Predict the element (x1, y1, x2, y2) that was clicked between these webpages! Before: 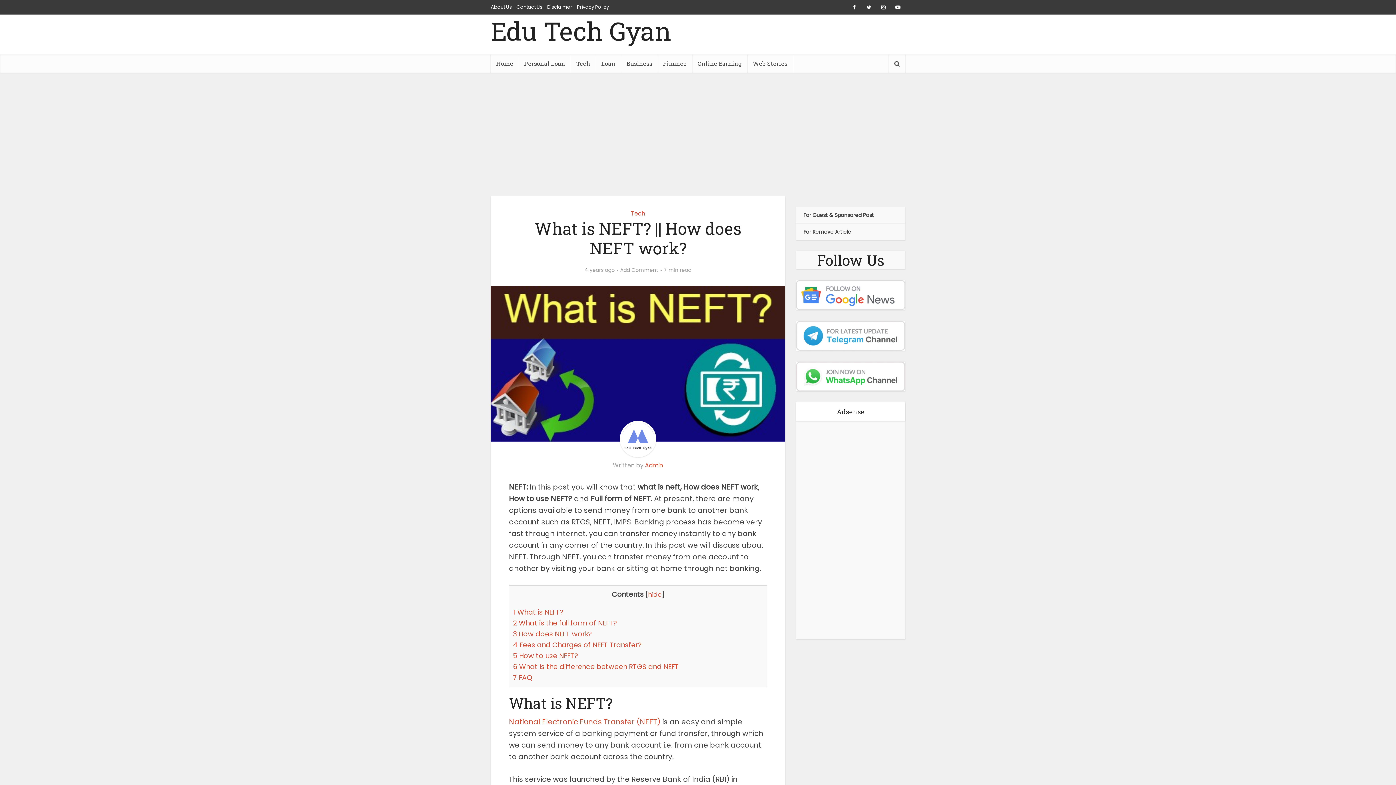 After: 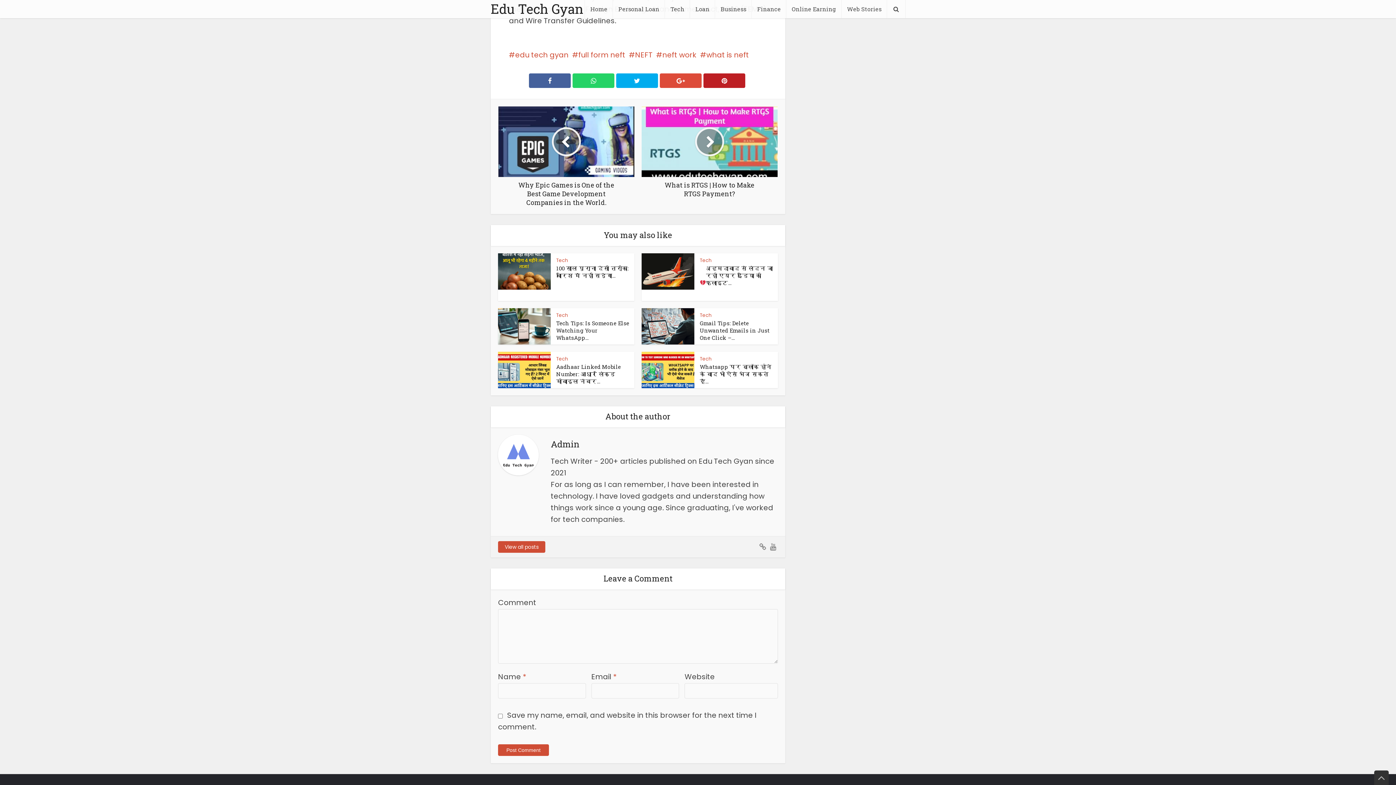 Action: bbox: (620, 266, 658, 273) label: Add Comment